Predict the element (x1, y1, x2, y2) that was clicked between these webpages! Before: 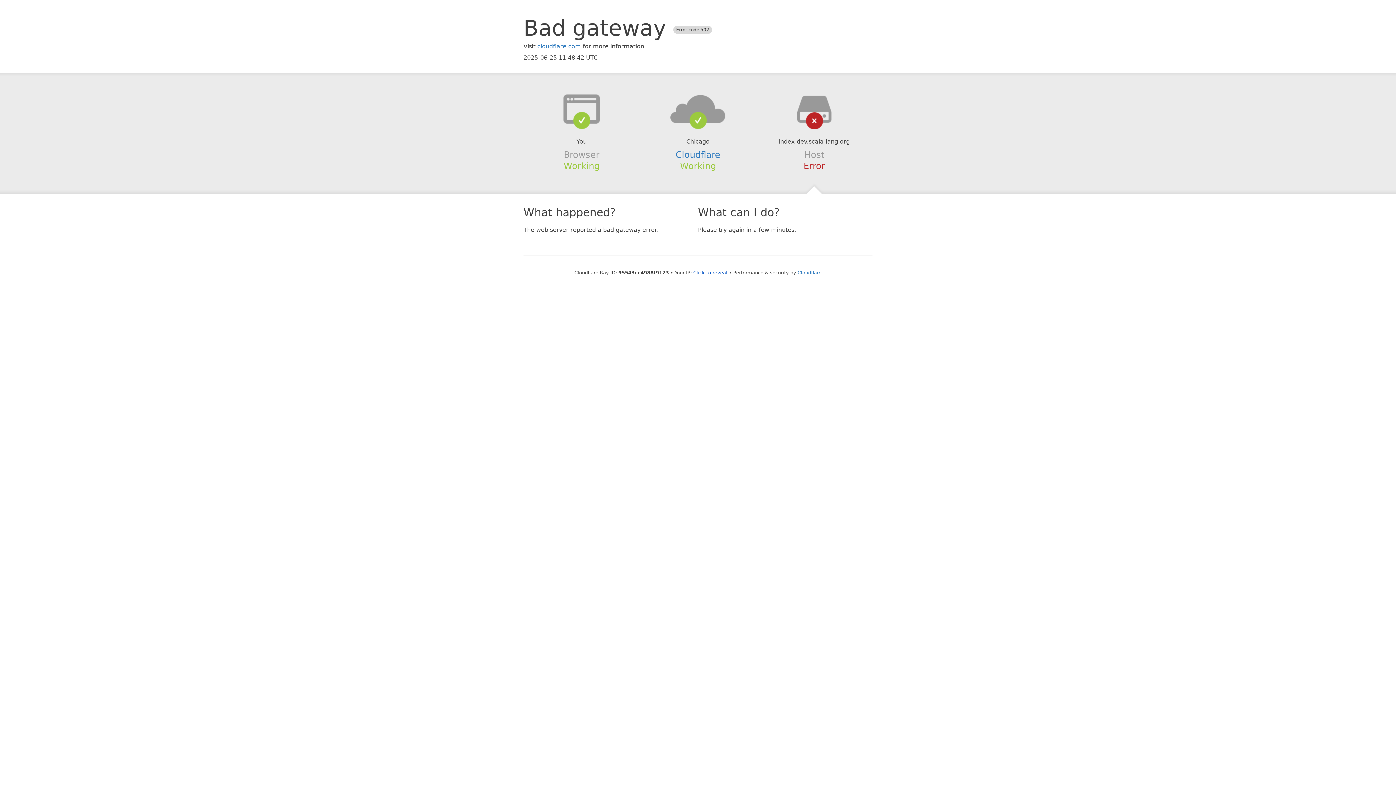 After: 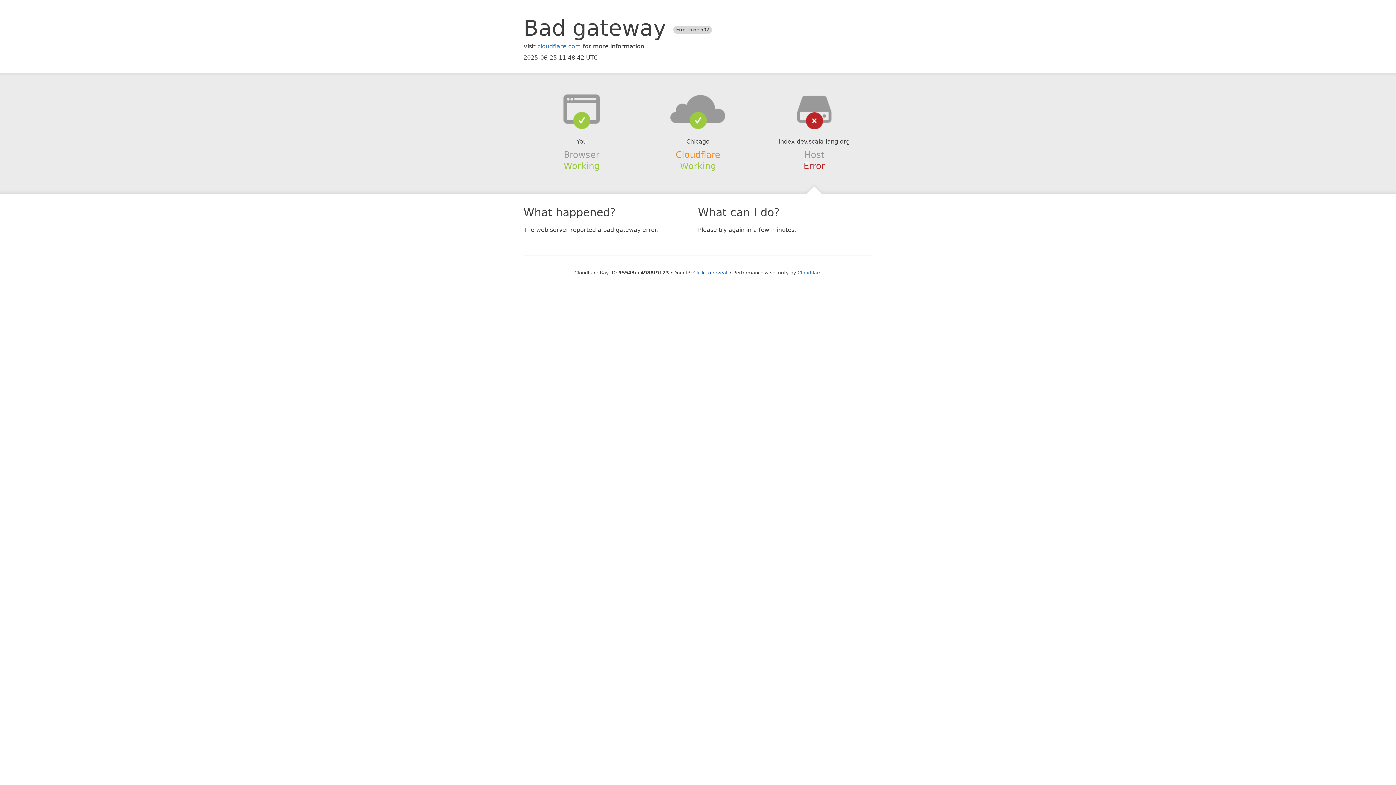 Action: label: Cloudflare bbox: (675, 149, 720, 159)